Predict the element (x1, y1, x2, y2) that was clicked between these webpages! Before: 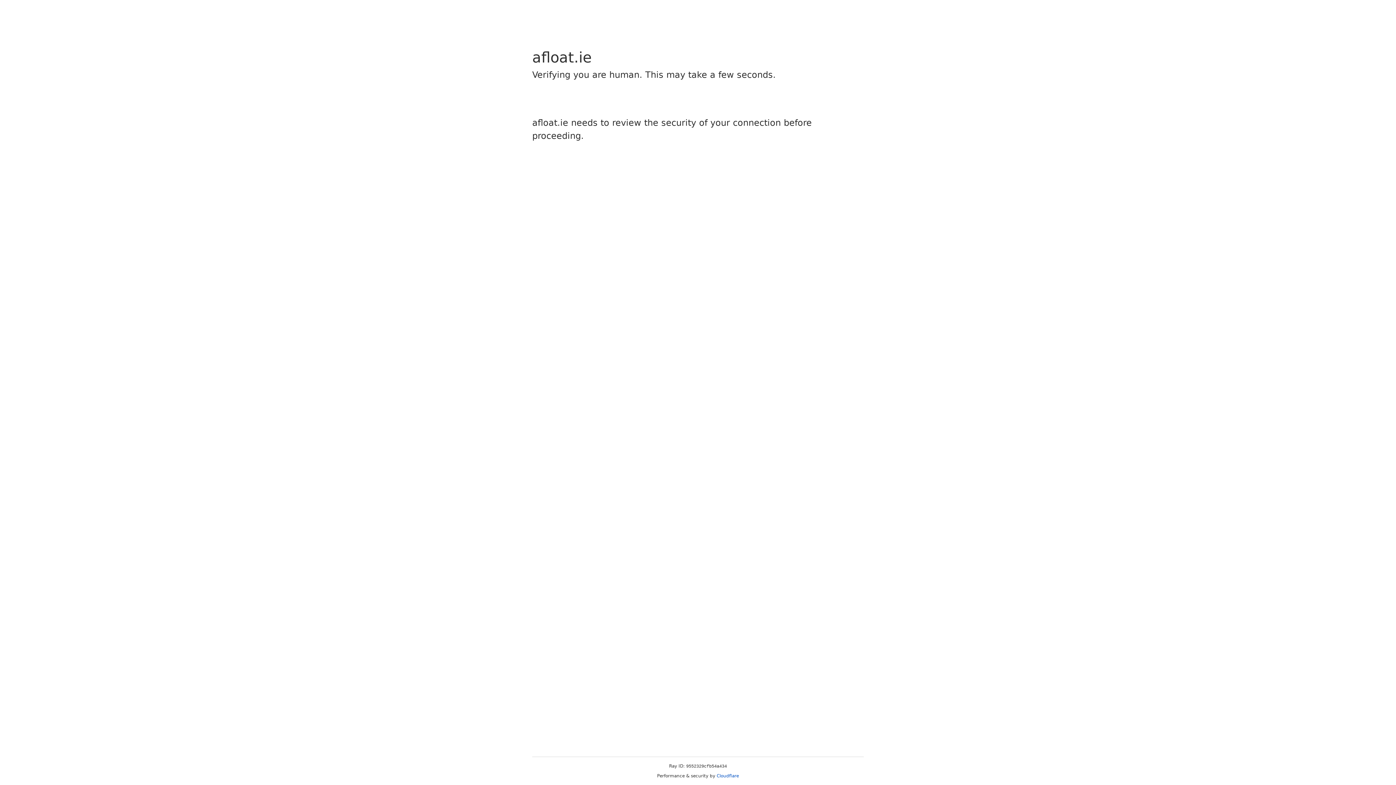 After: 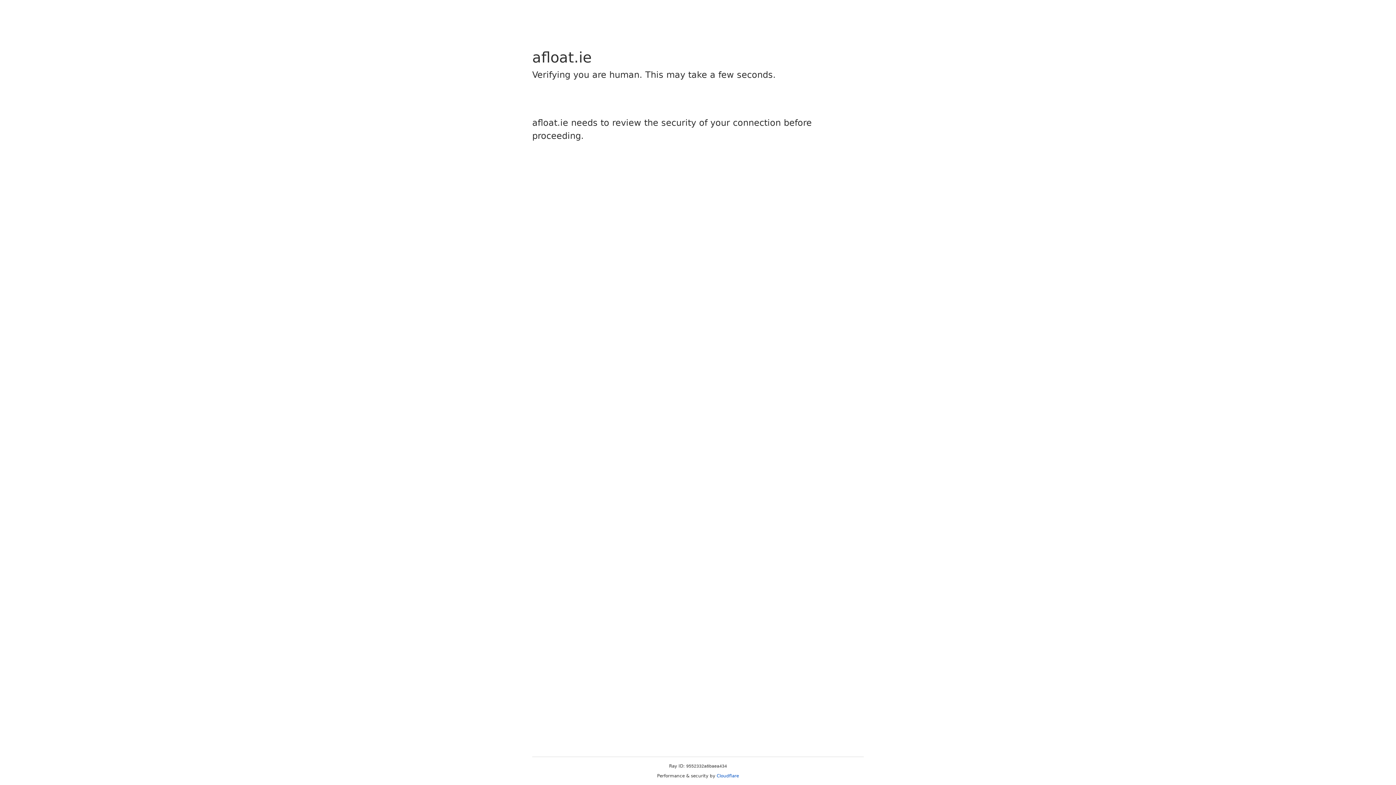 Action: label: Cloudflare bbox: (716, 773, 739, 778)